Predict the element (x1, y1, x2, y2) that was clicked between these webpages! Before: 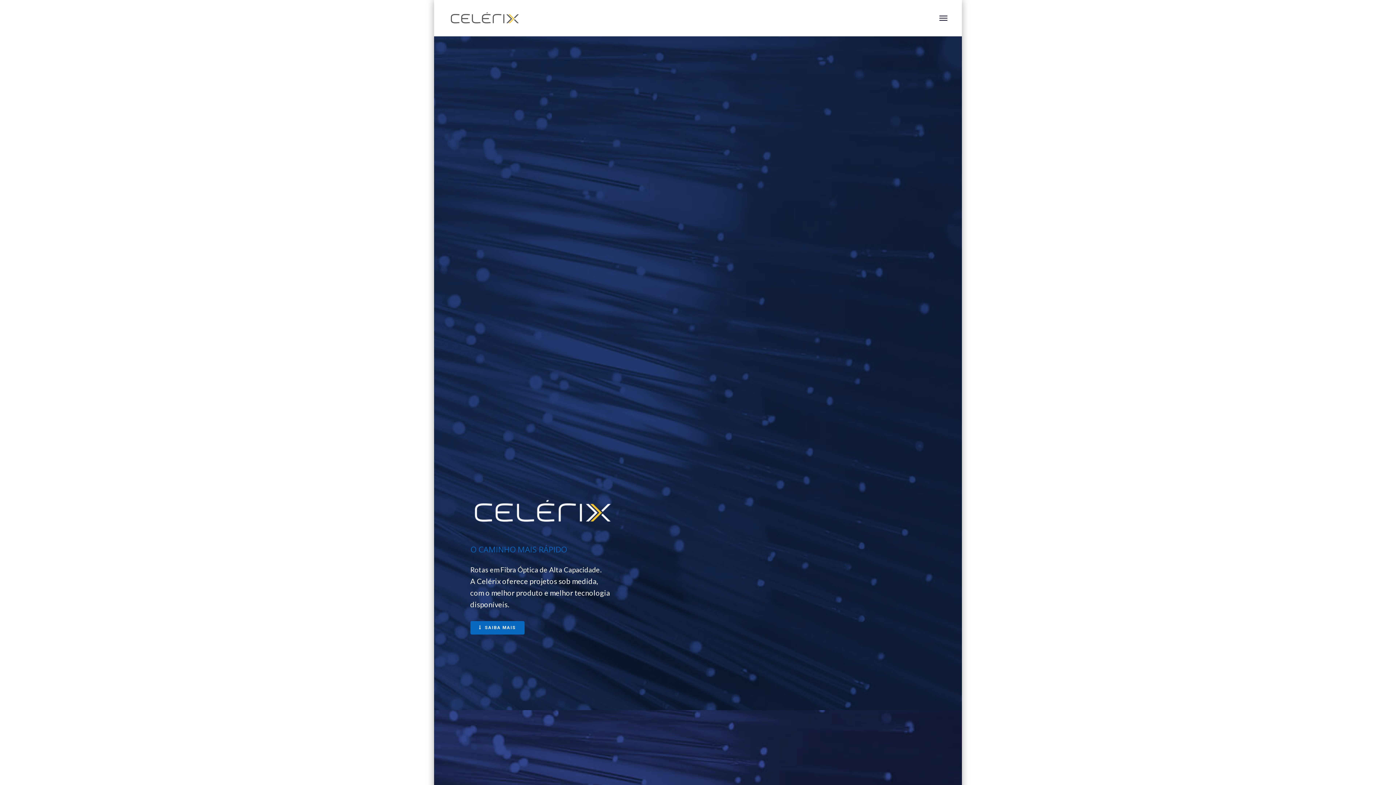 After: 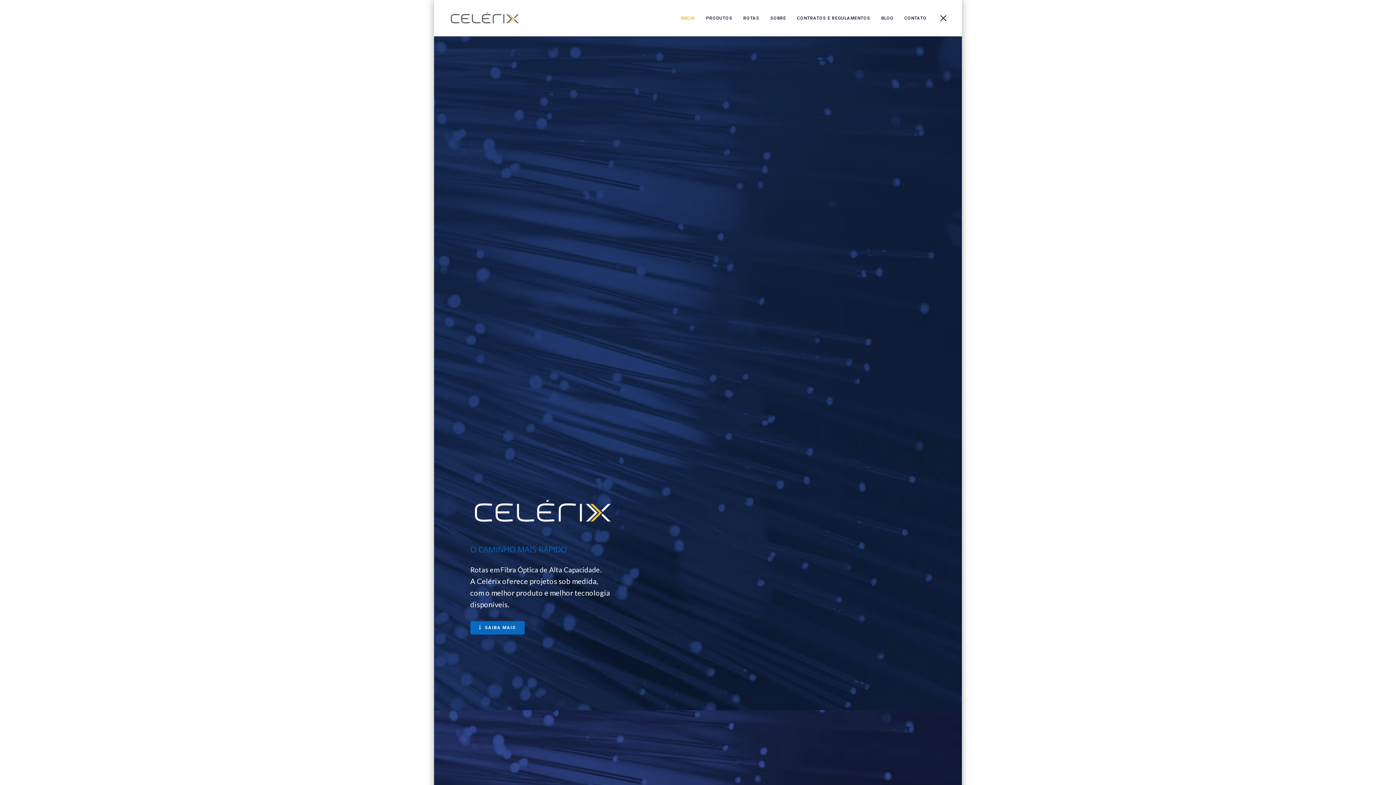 Action: bbox: (939, 0, 947, 36)